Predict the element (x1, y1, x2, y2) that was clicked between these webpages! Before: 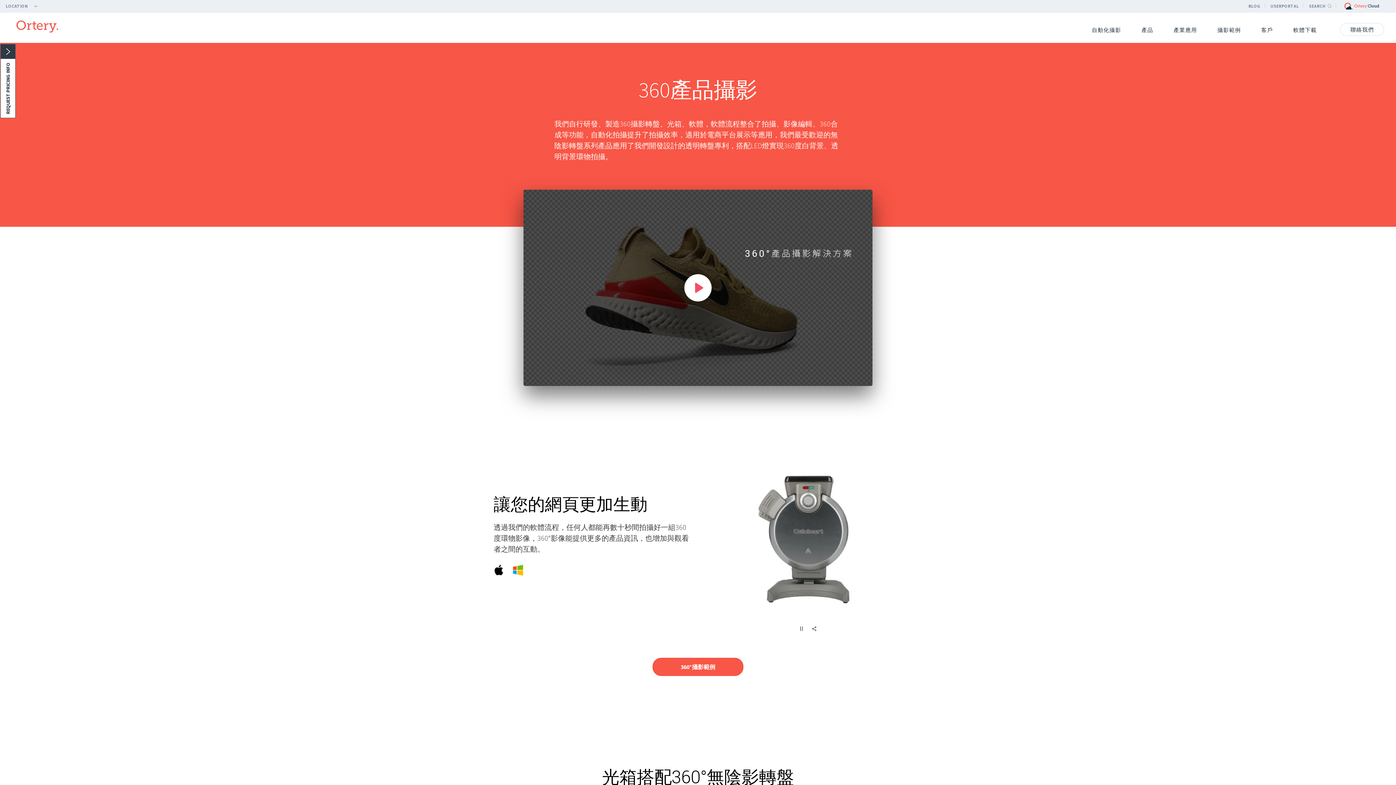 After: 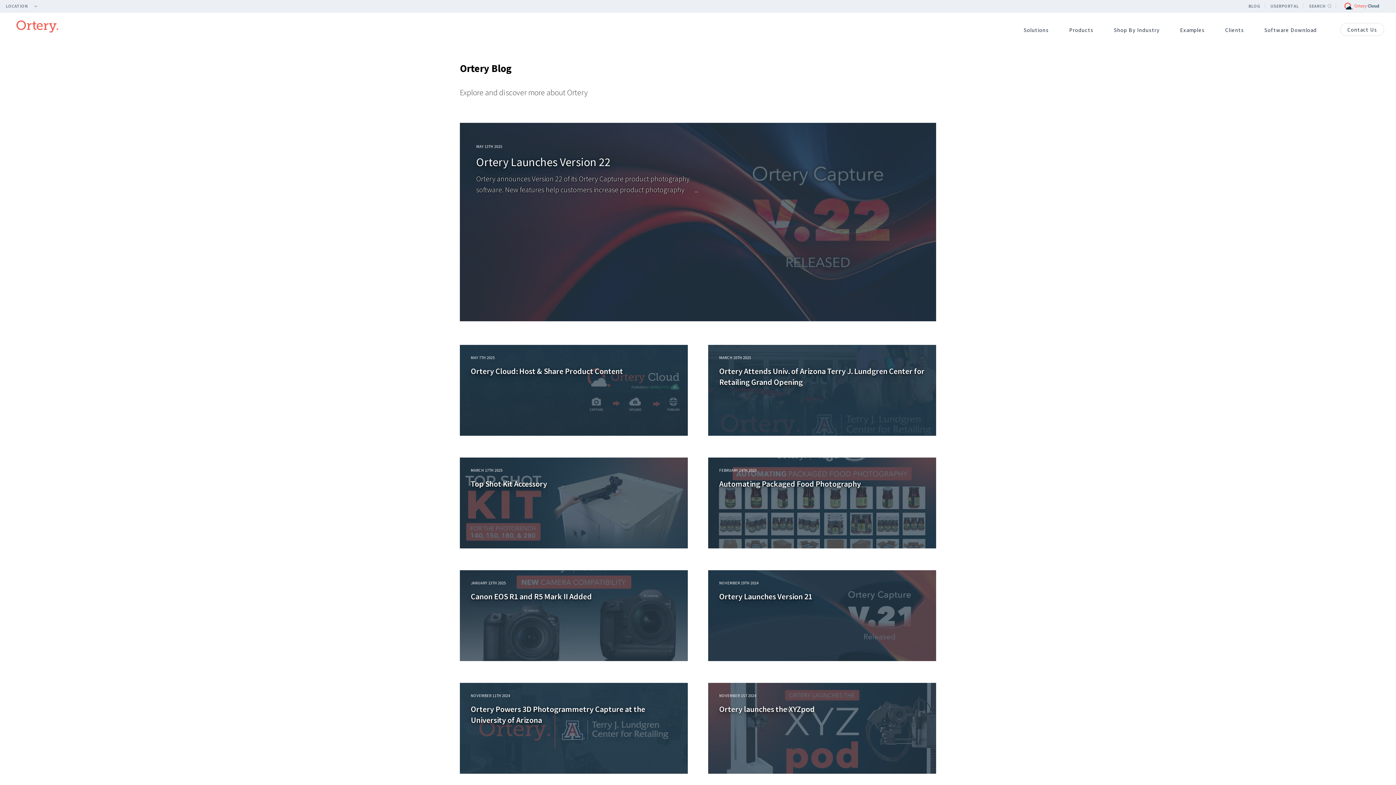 Action: bbox: (1248, 3, 1260, 8) label: BLOG